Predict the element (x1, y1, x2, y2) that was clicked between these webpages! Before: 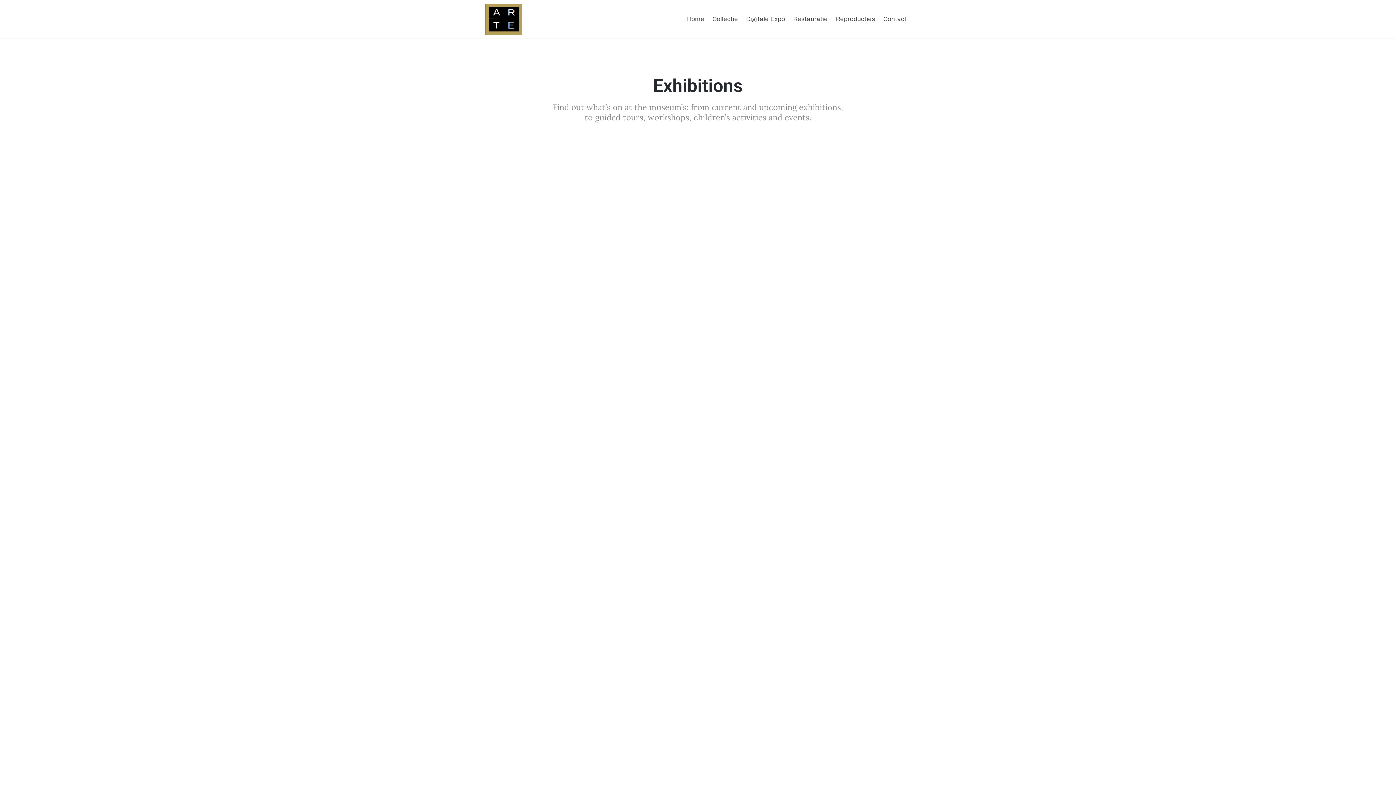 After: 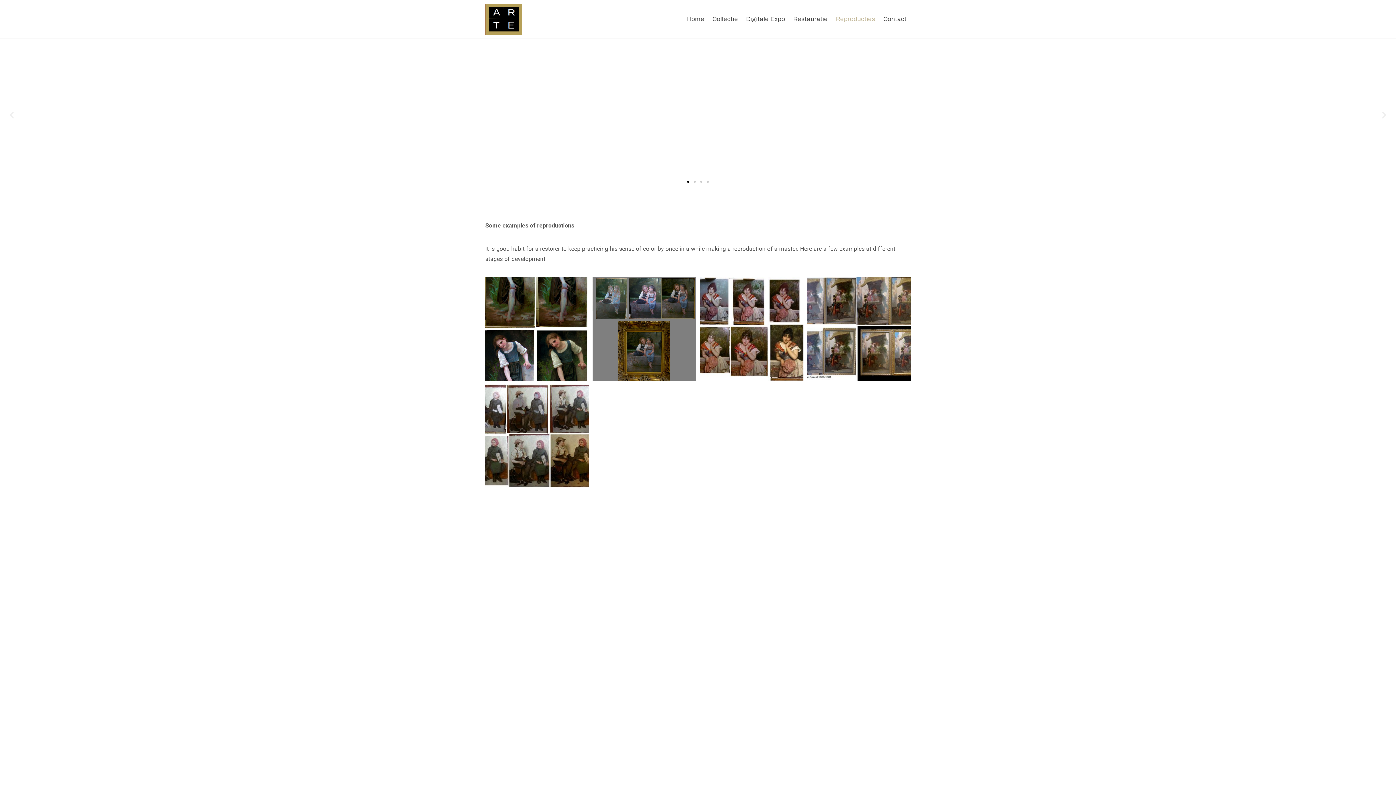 Action: label: Reproducties bbox: (836, 2, 875, 35)